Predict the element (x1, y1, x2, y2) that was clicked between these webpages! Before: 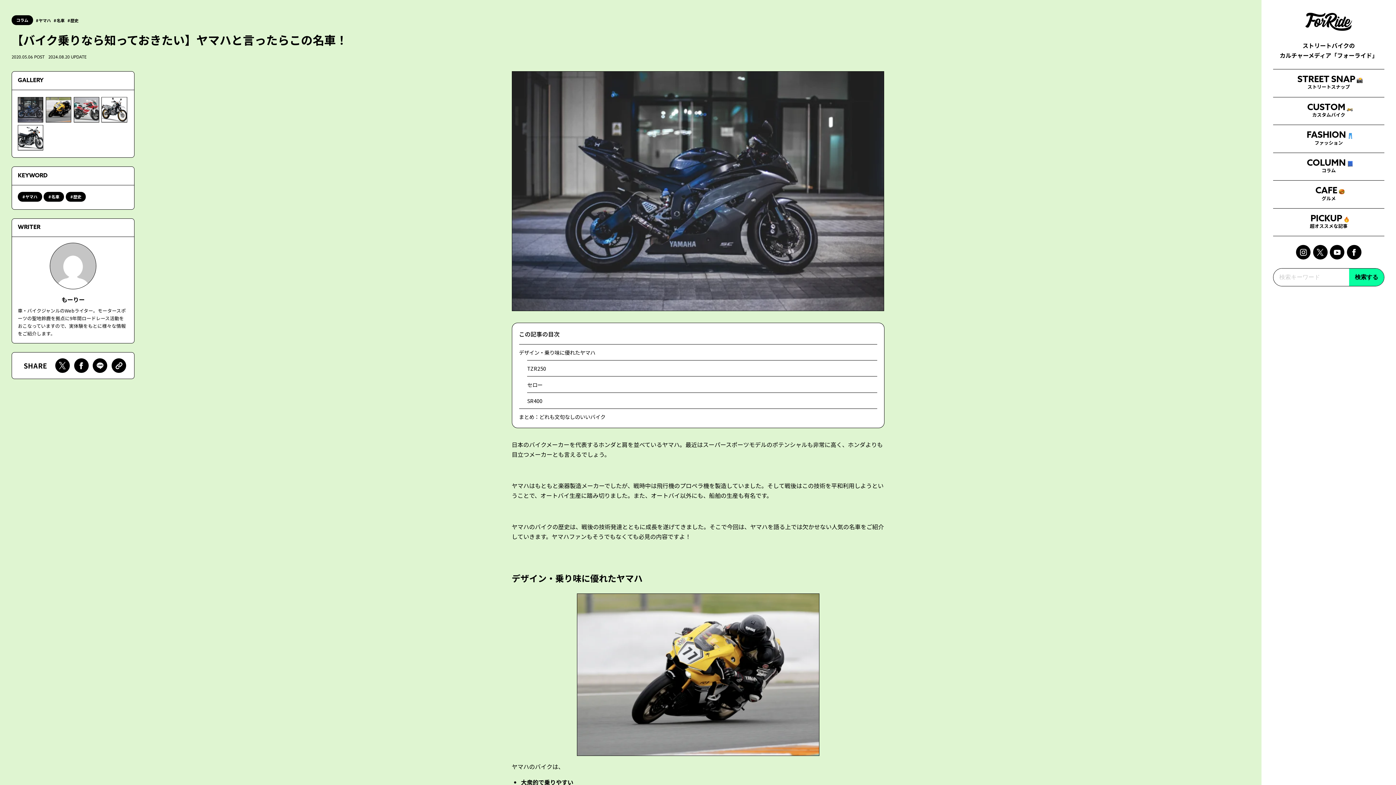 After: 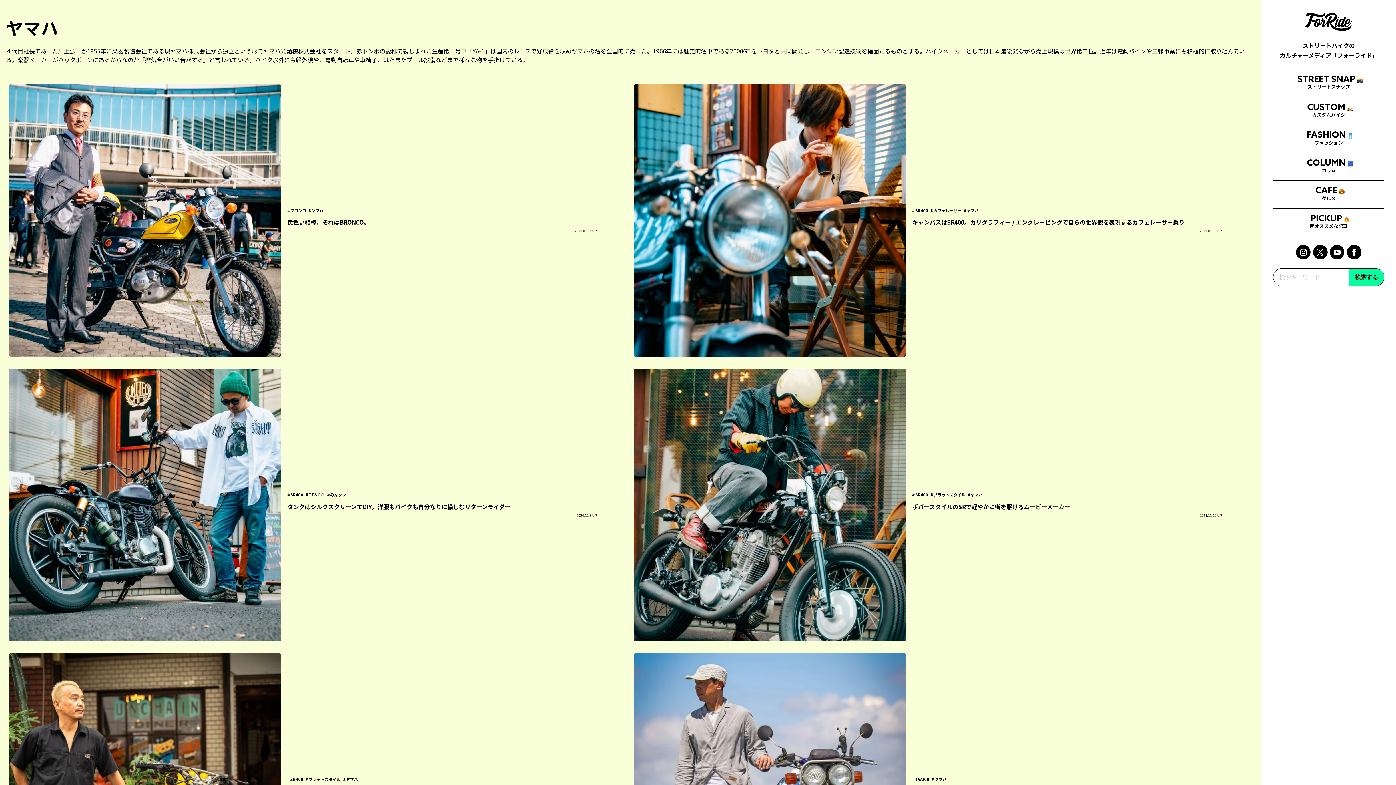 Action: bbox: (35, 17, 50, 23) label: ヤマハ